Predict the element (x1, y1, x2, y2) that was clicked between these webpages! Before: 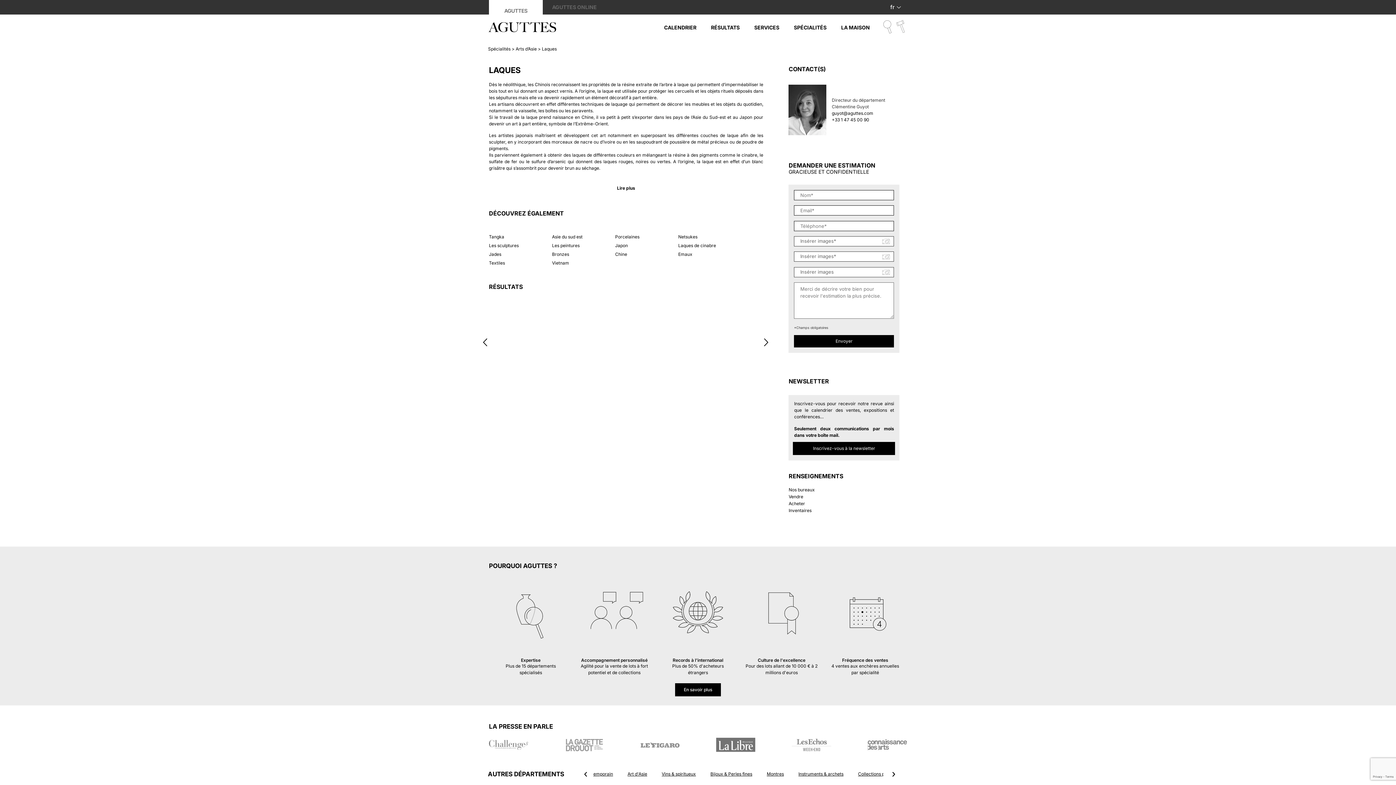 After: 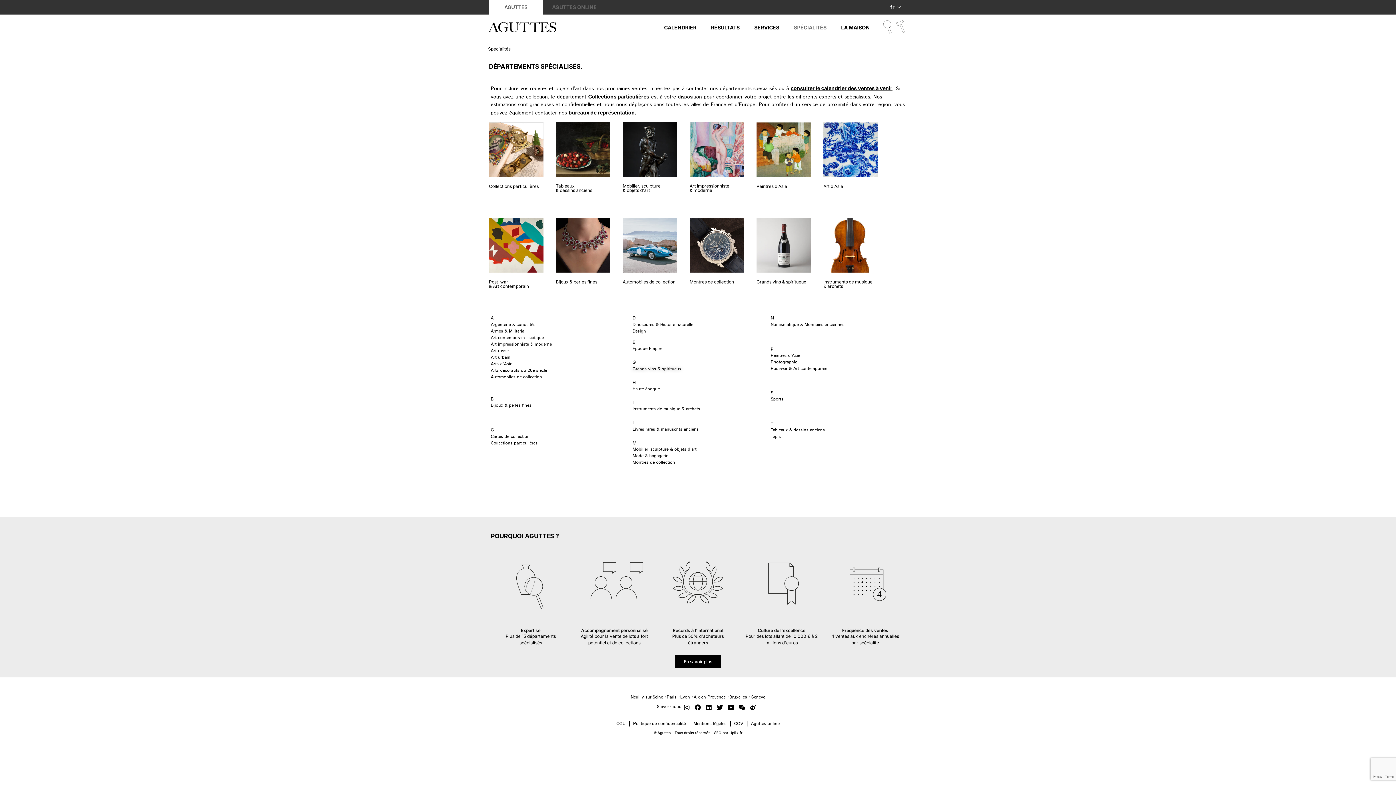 Action: label: SPÉCIALITÉS bbox: (794, 18, 826, 36)